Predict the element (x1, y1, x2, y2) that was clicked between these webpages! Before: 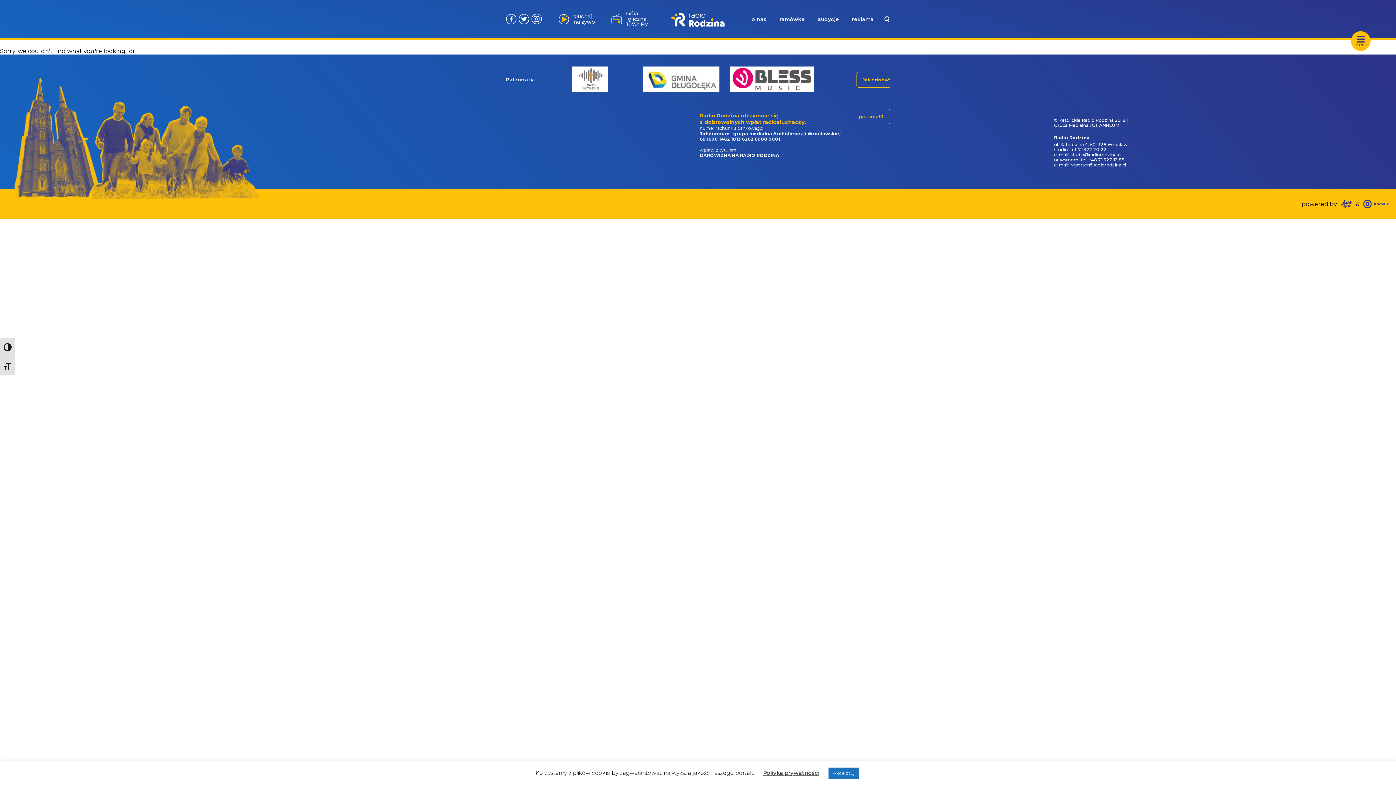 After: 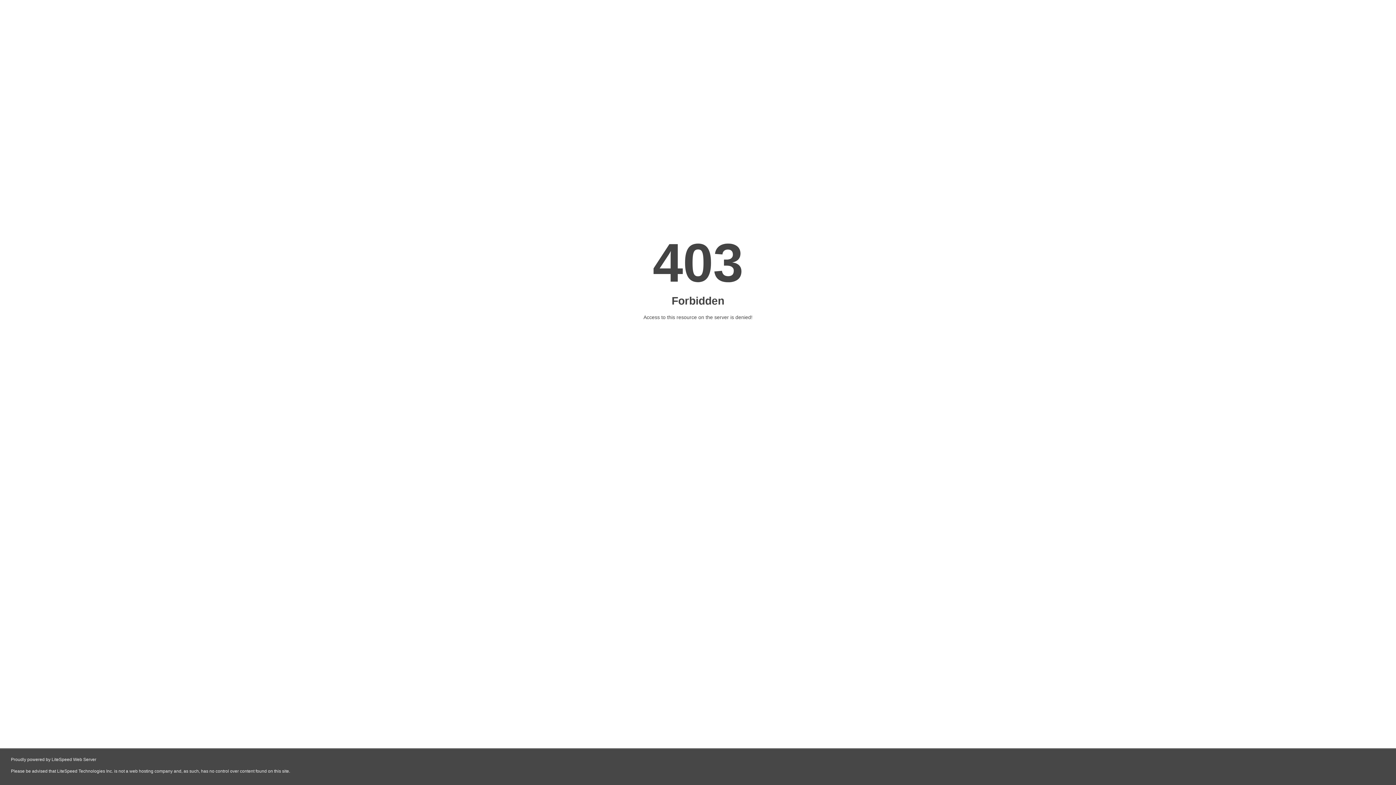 Action: bbox: (1341, 199, 1352, 208)